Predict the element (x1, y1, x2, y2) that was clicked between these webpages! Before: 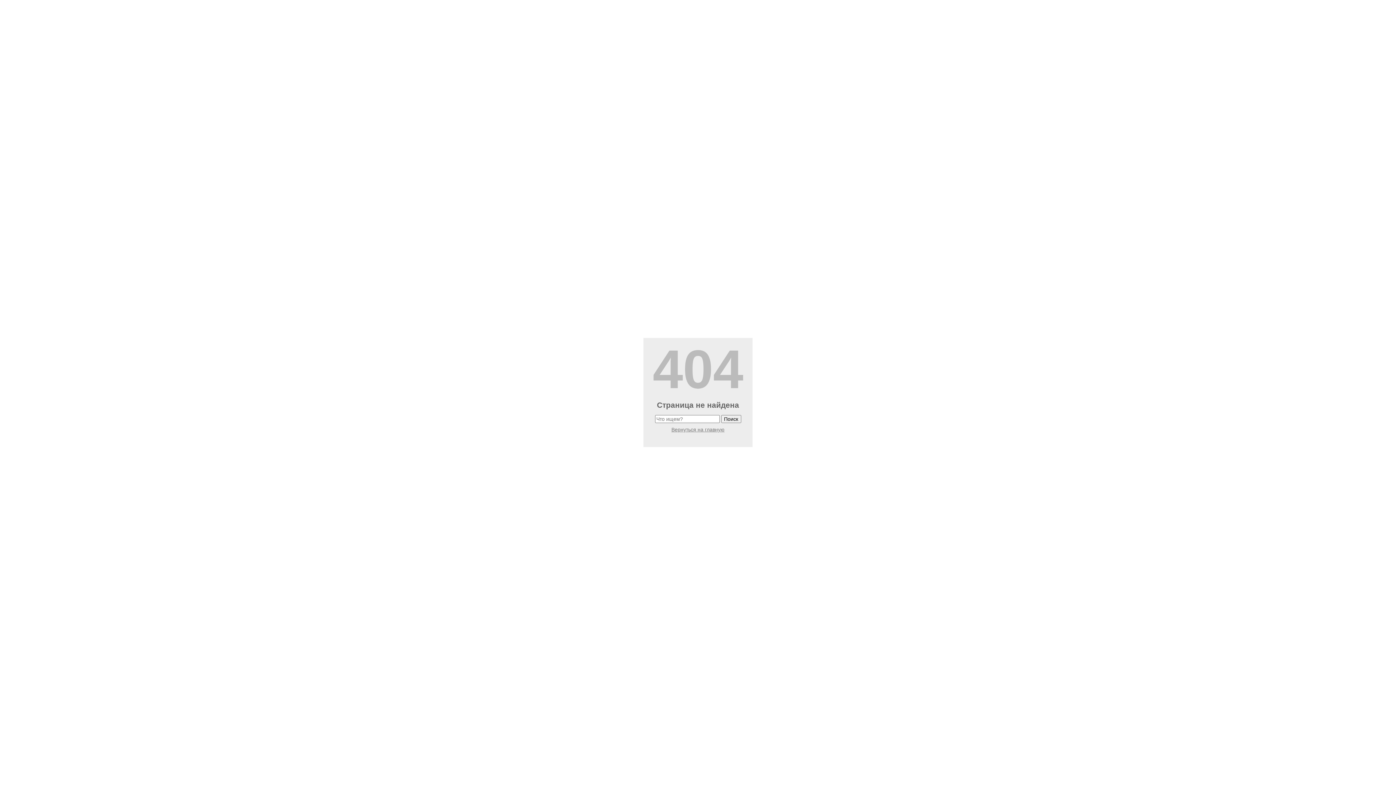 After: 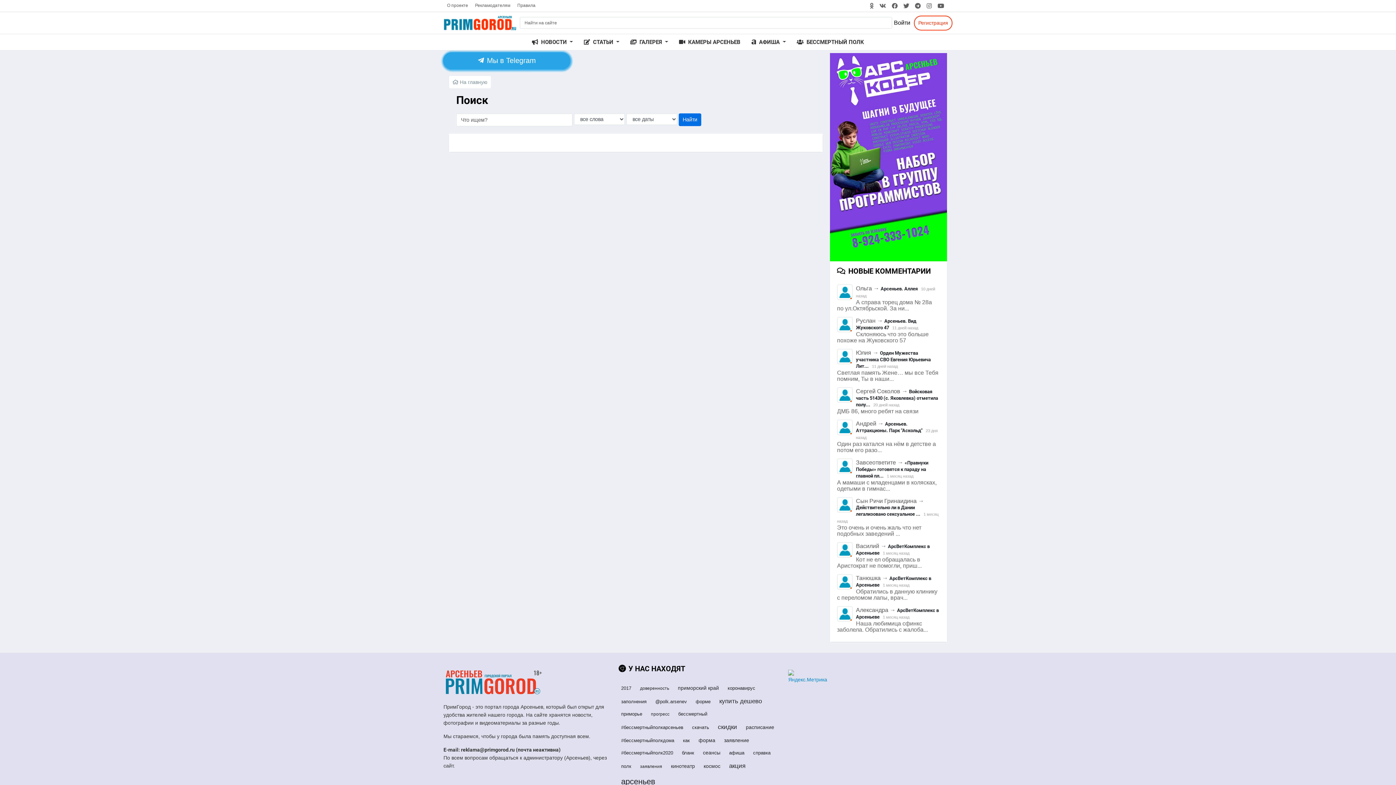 Action: label: Поиск bbox: (721, 415, 741, 423)